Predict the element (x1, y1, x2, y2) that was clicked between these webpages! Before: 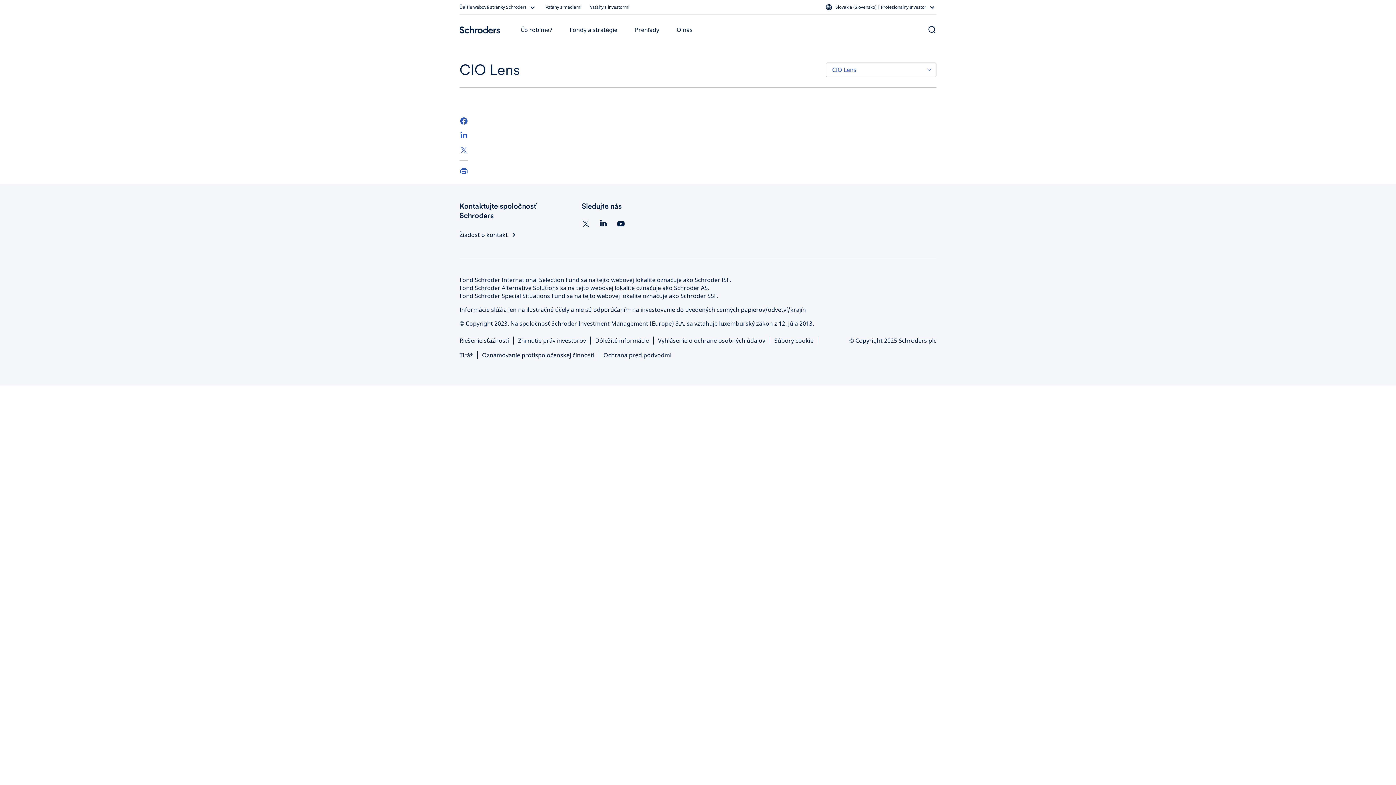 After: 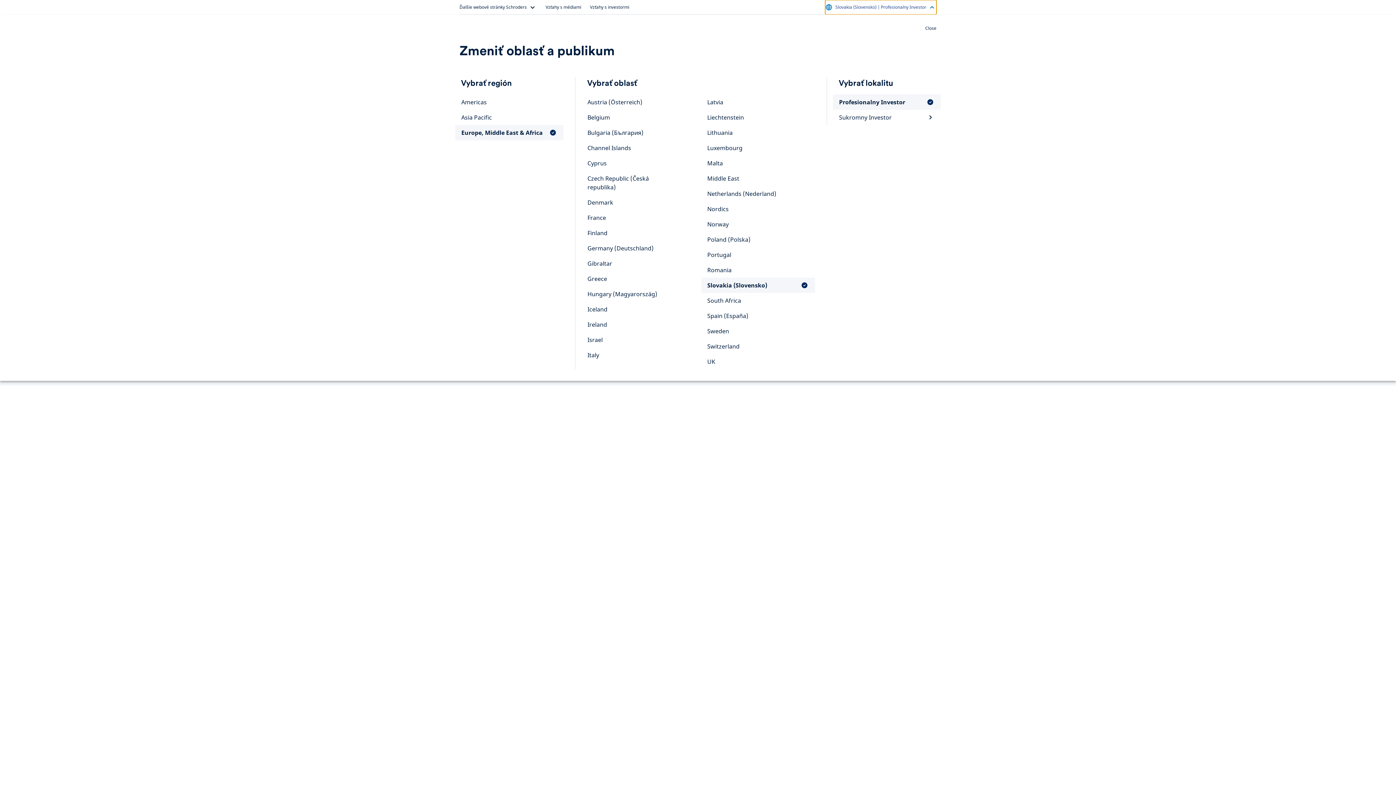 Action: label: Slovakia (Slovensko) | Profesionalny Investor bbox: (825, 0, 936, 14)